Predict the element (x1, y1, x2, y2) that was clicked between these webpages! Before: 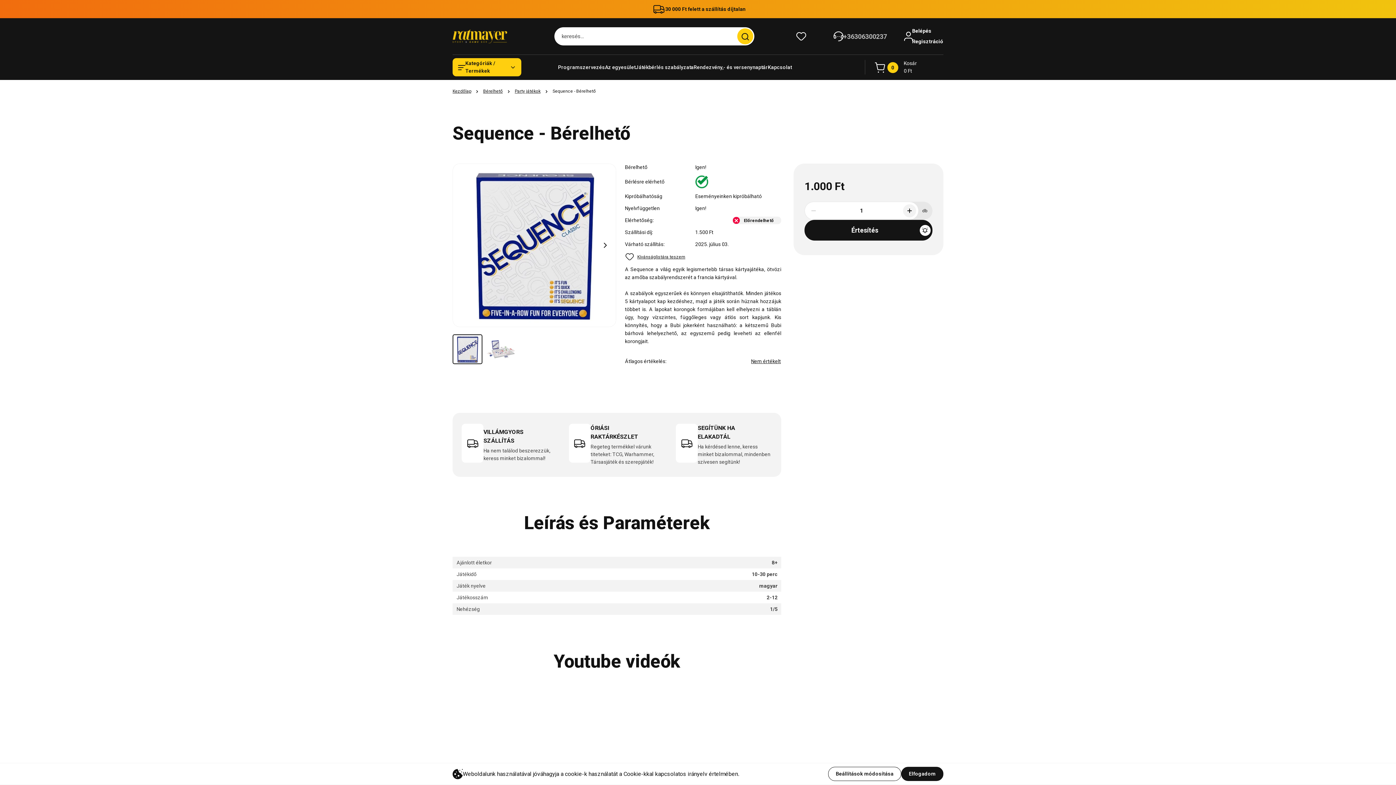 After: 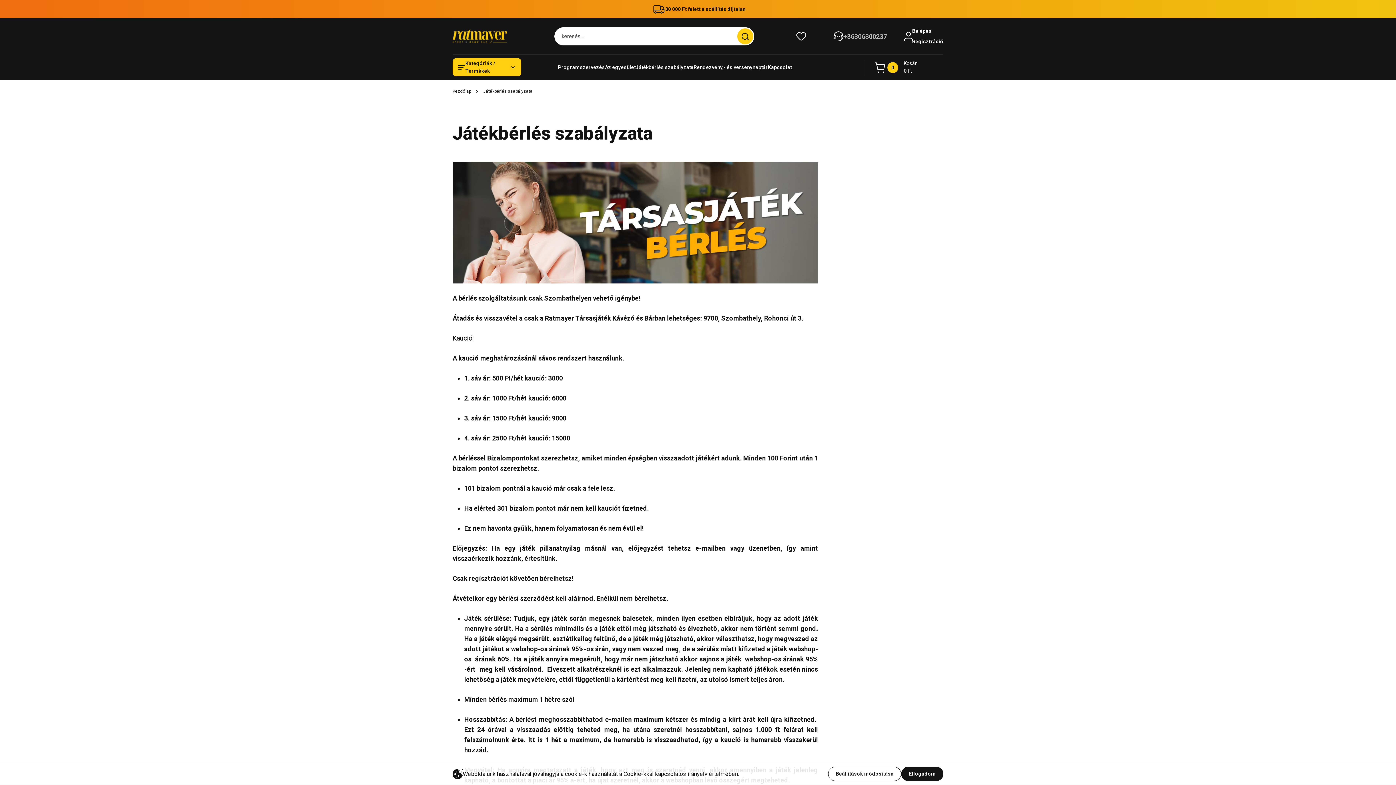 Action: bbox: (635, 63, 693, 71) label: Játékbérlés szabályzata